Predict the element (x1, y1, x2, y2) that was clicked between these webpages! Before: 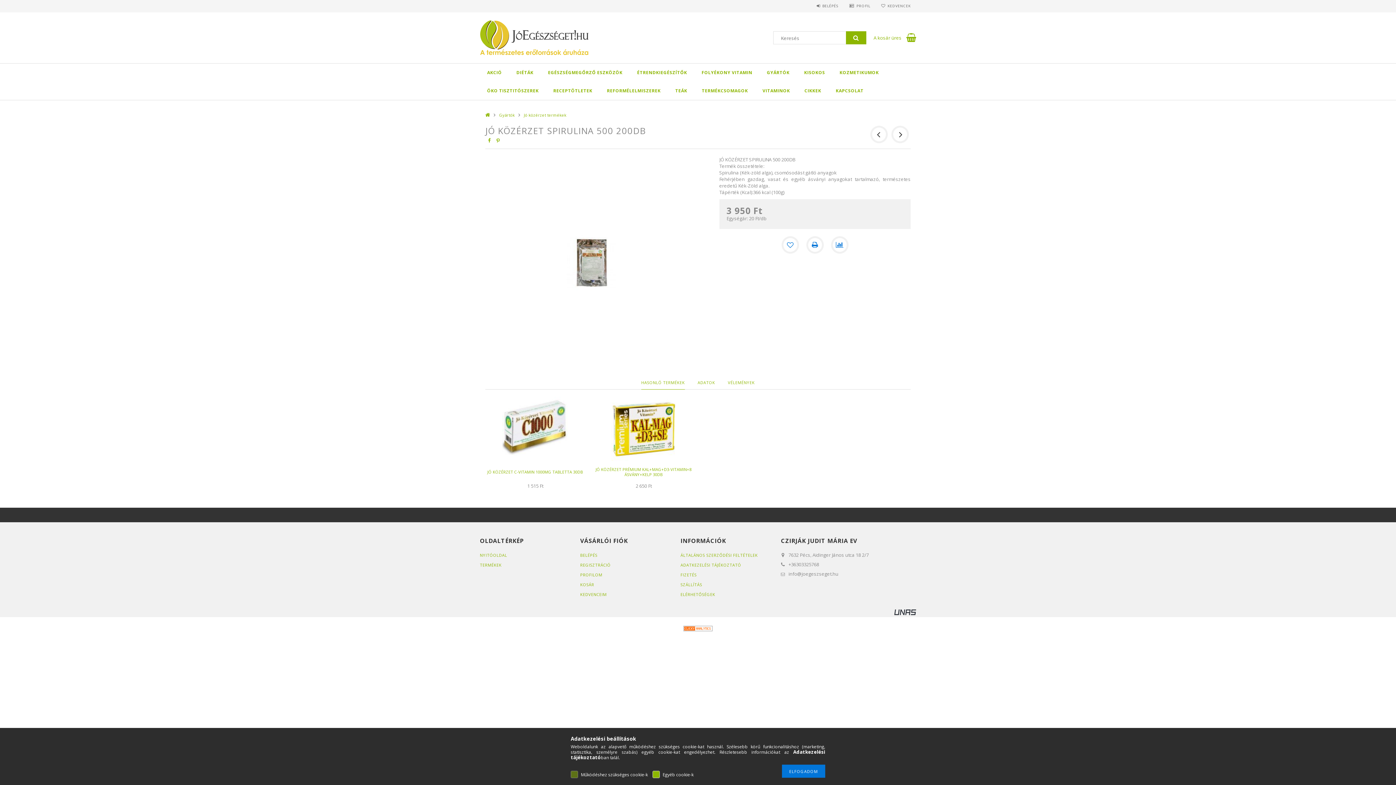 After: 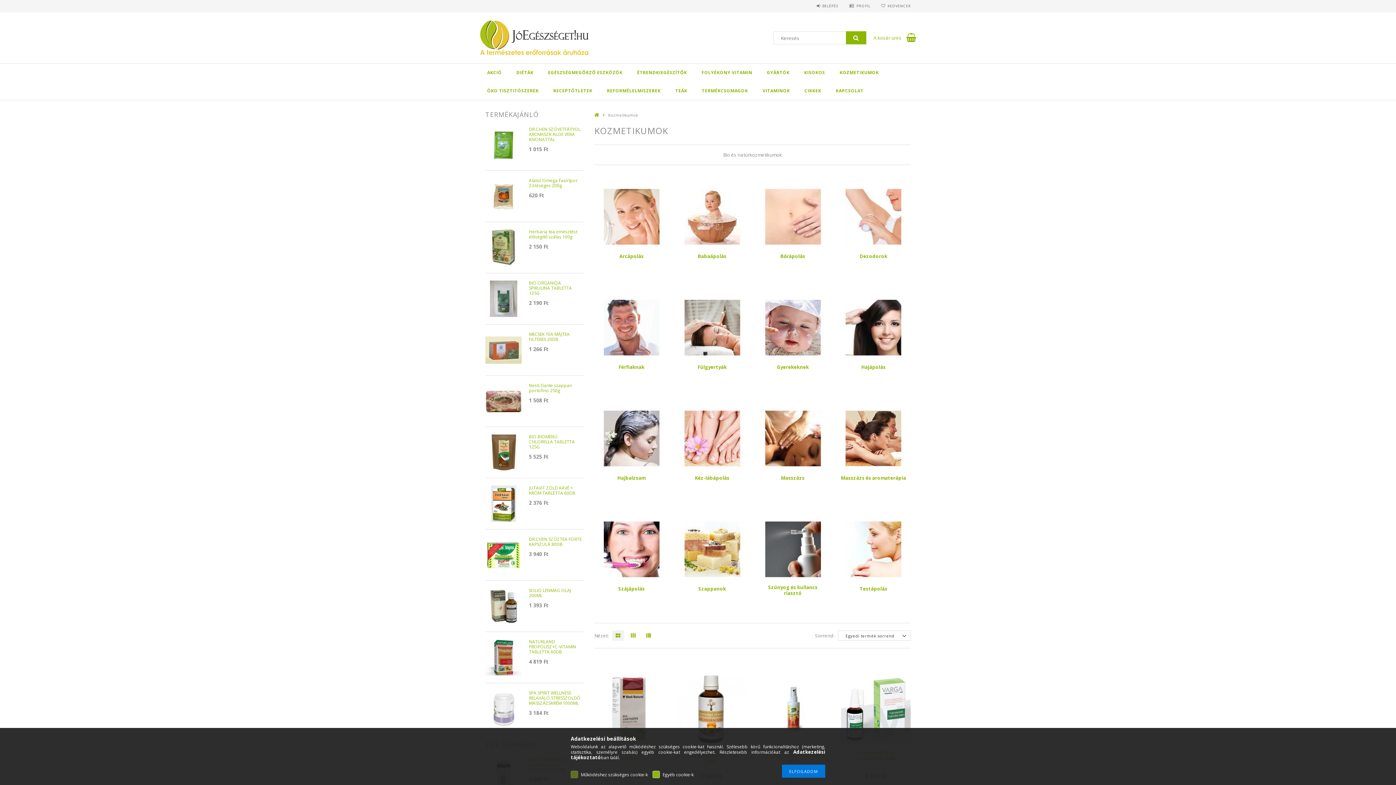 Action: label: KOZMETIKUMOK bbox: (832, 63, 886, 81)